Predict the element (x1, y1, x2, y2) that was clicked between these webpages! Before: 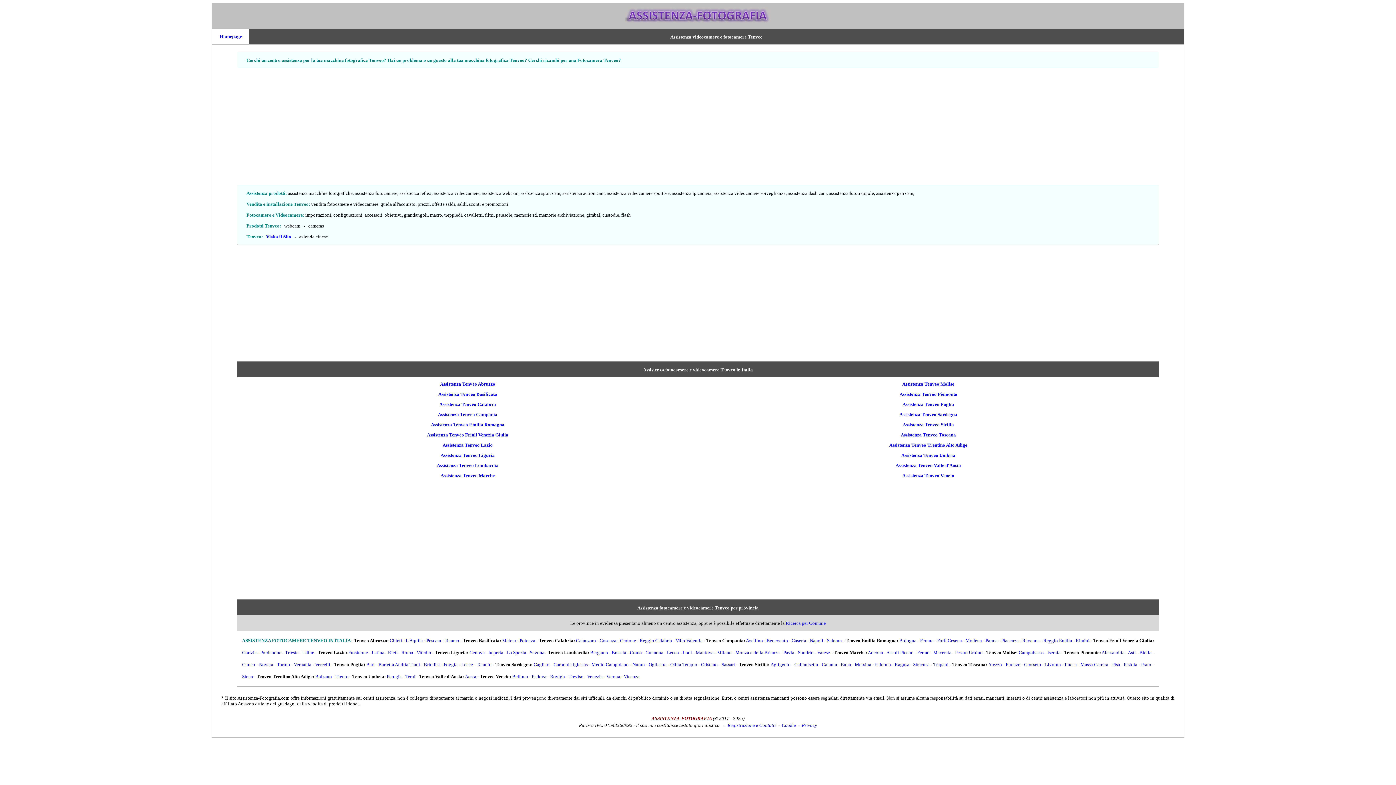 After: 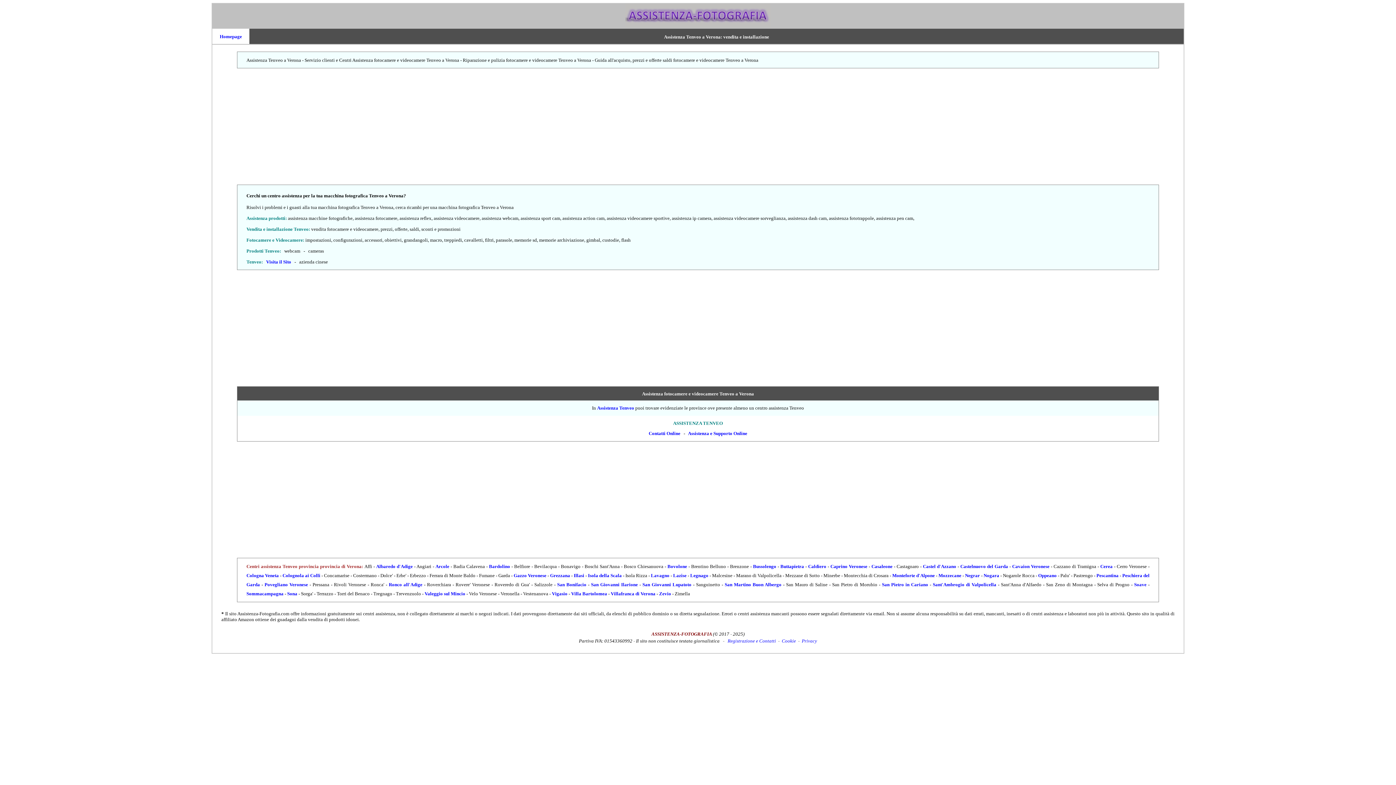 Action: bbox: (606, 674, 620, 679) label: Verona